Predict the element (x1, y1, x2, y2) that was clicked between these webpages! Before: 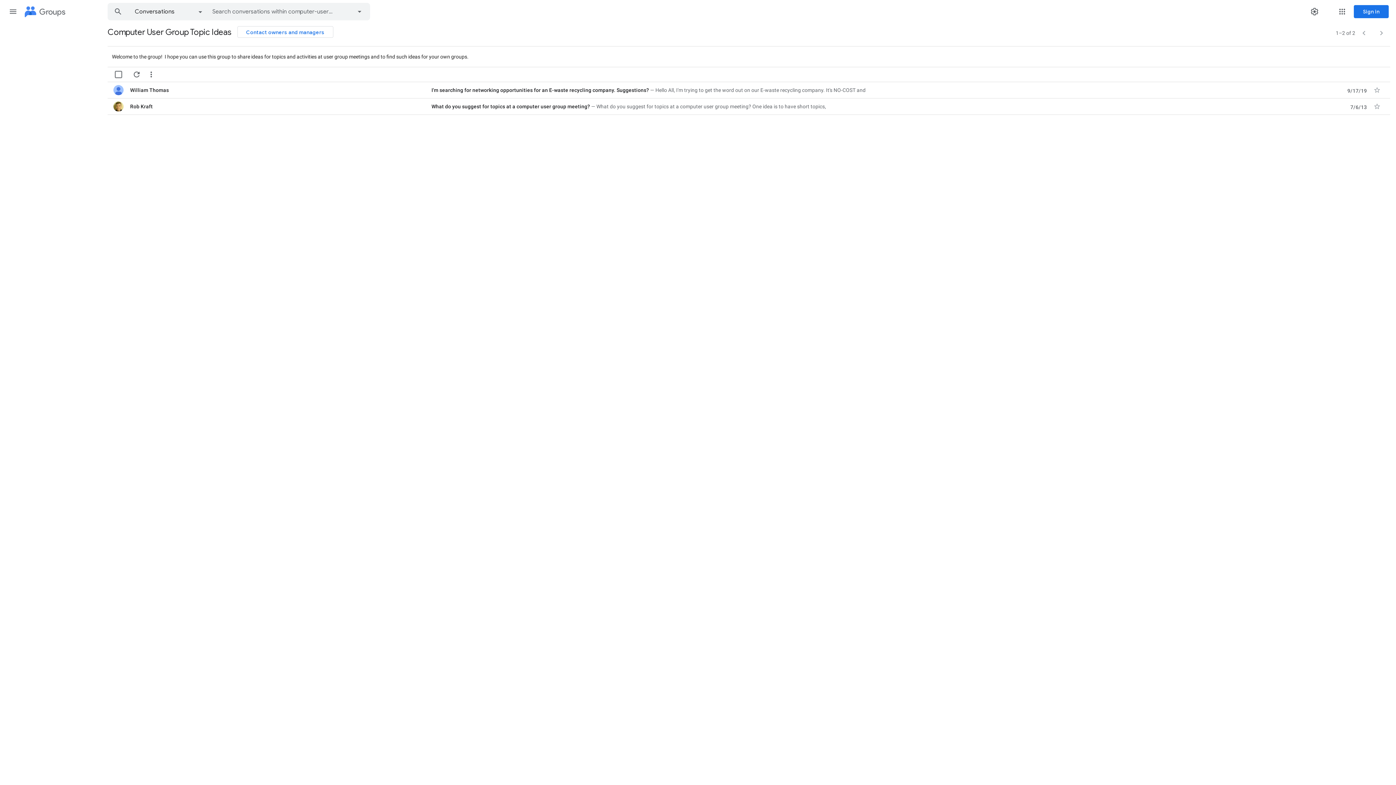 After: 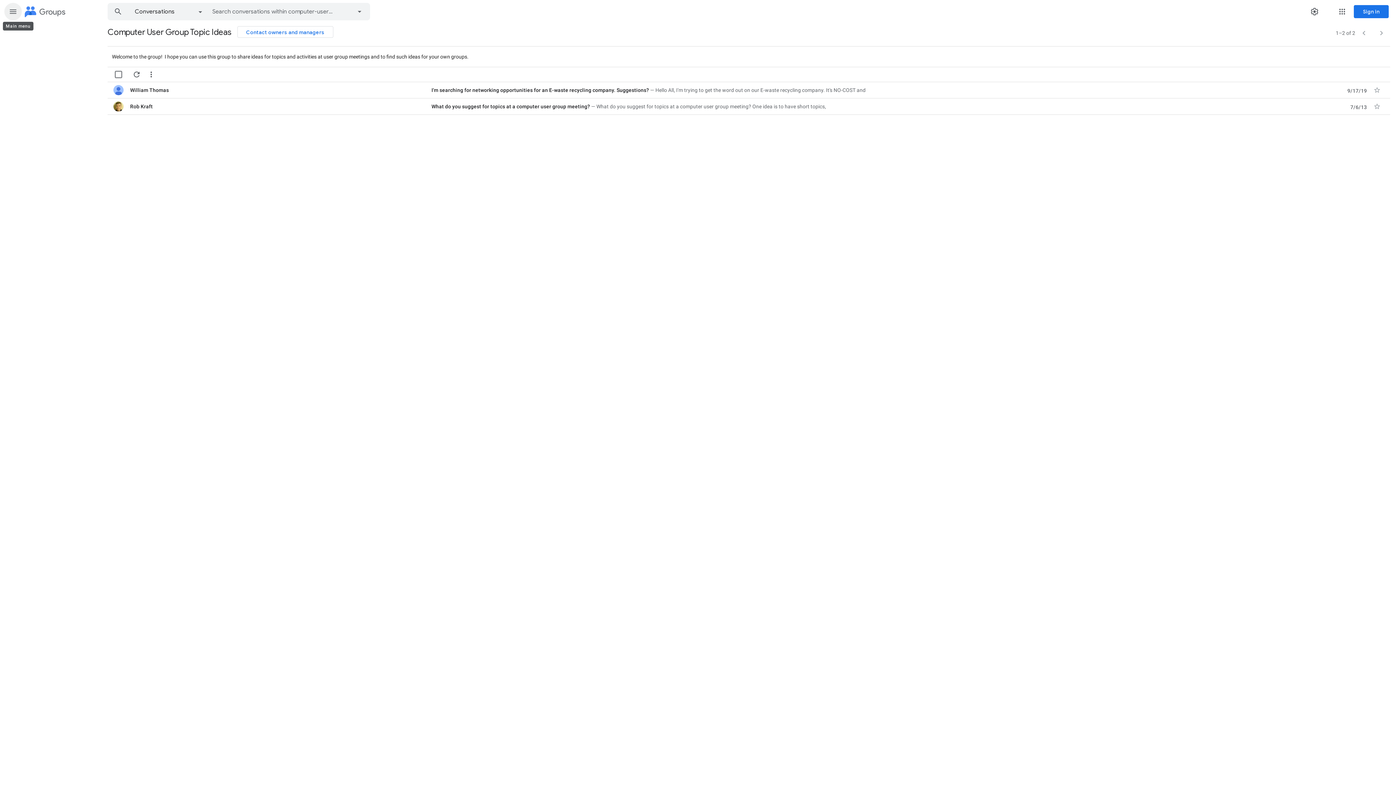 Action: label: Main menu bbox: (4, 2, 21, 20)